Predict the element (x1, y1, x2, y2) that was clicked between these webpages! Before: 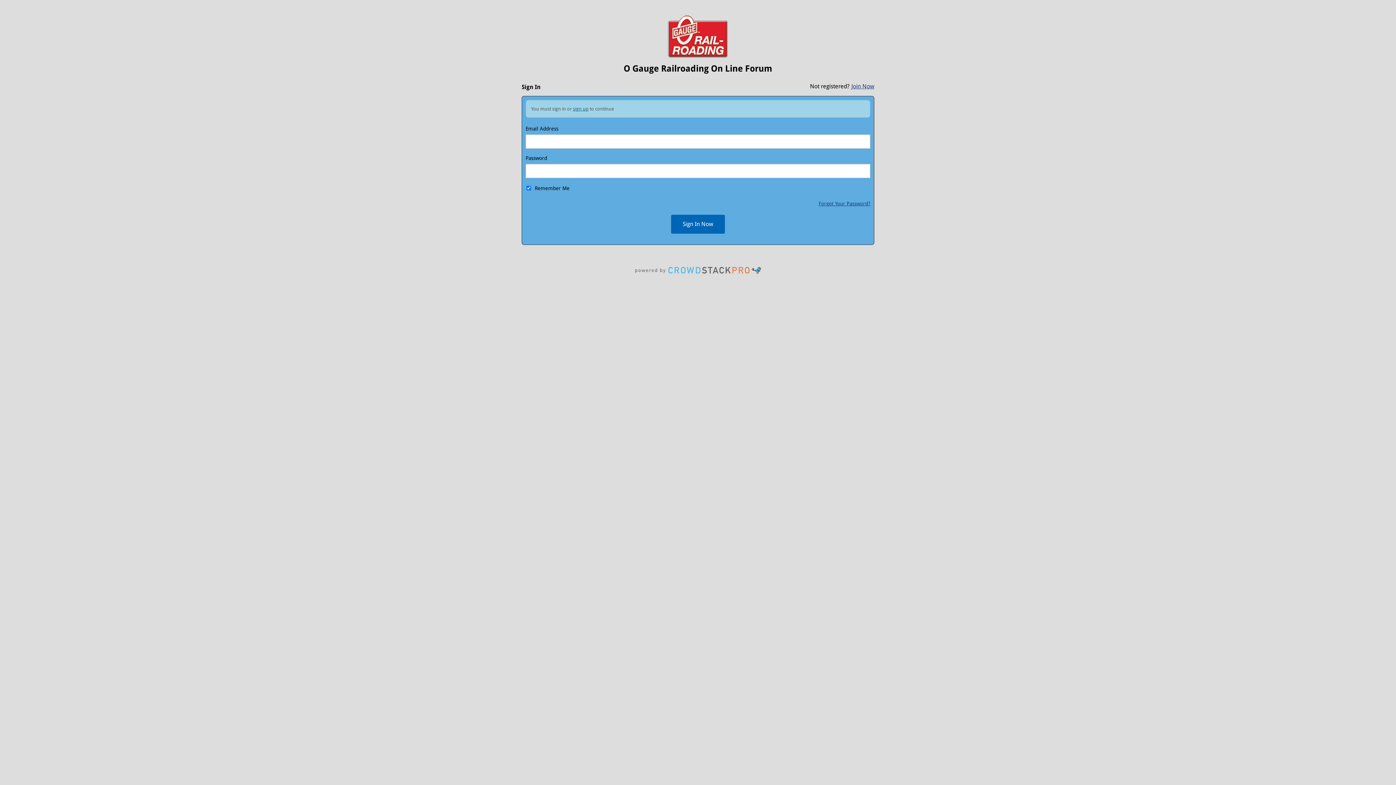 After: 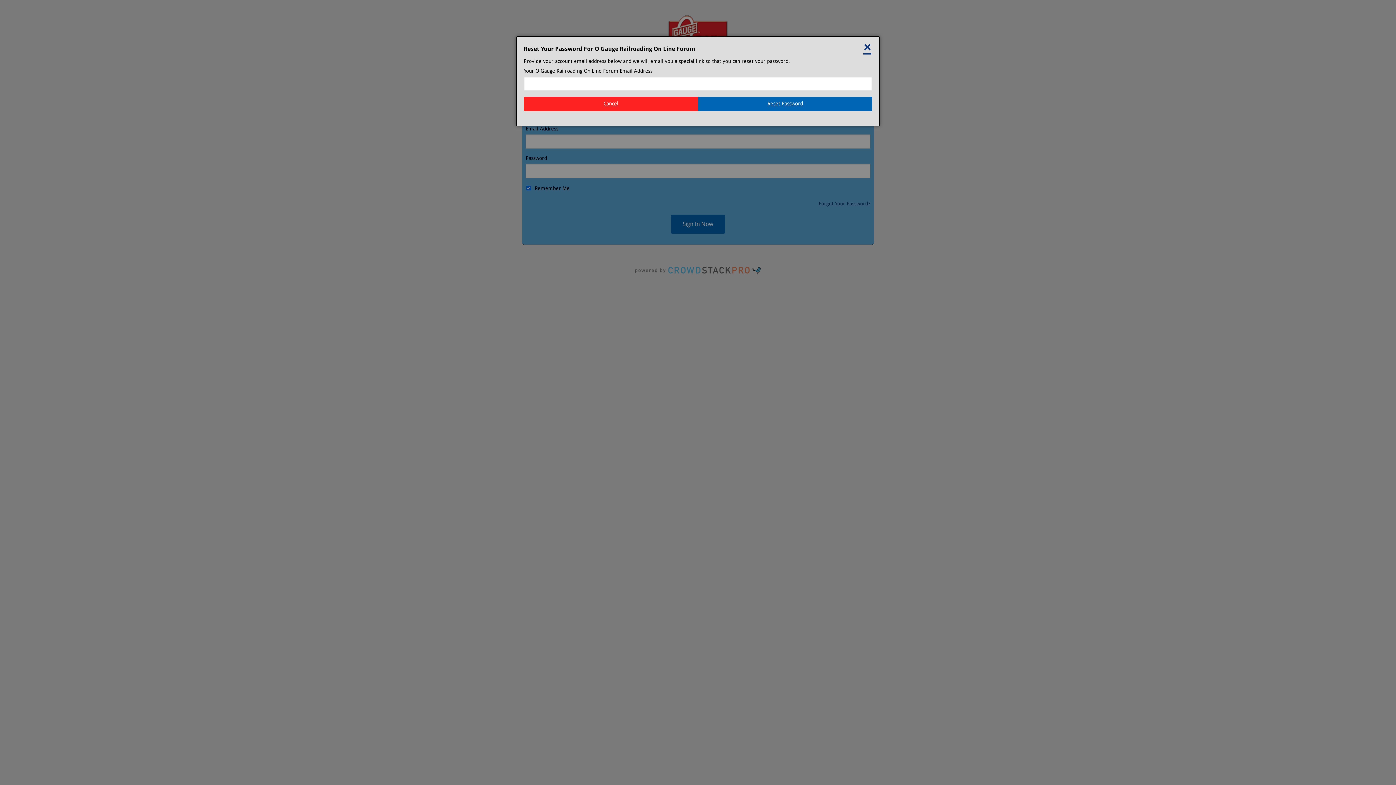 Action: label: Forgot Your Password? bbox: (818, 200, 870, 206)